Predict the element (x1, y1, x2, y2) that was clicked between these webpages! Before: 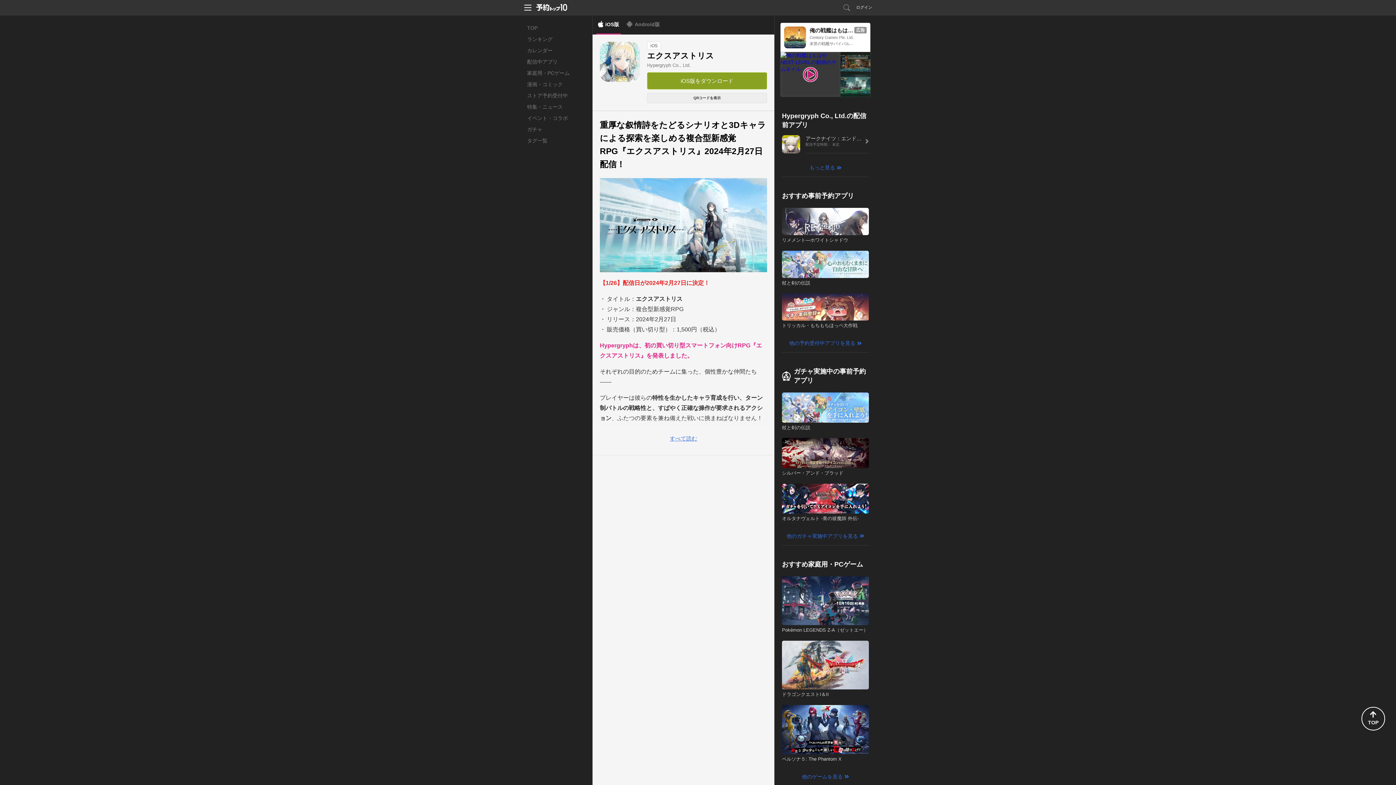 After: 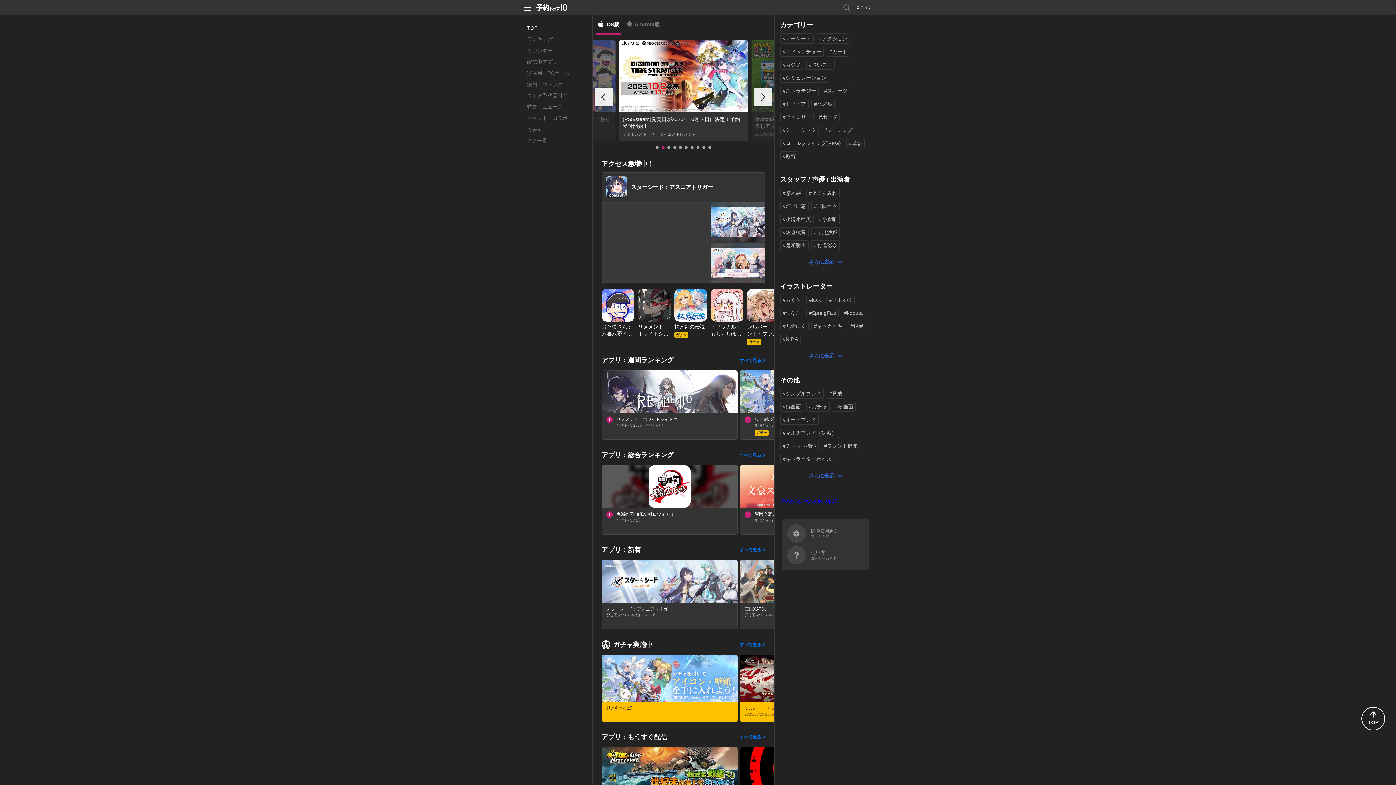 Action: bbox: (536, 0, 567, 14)